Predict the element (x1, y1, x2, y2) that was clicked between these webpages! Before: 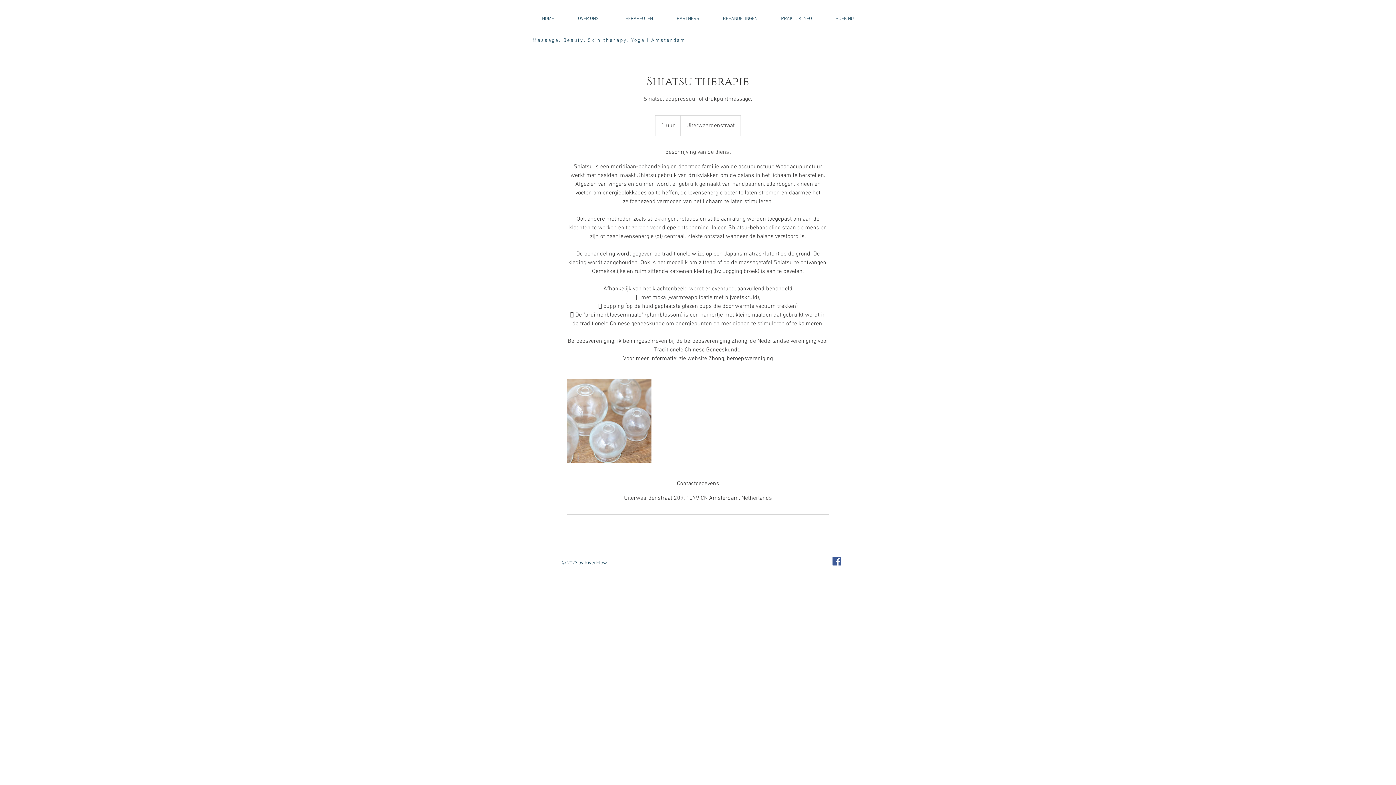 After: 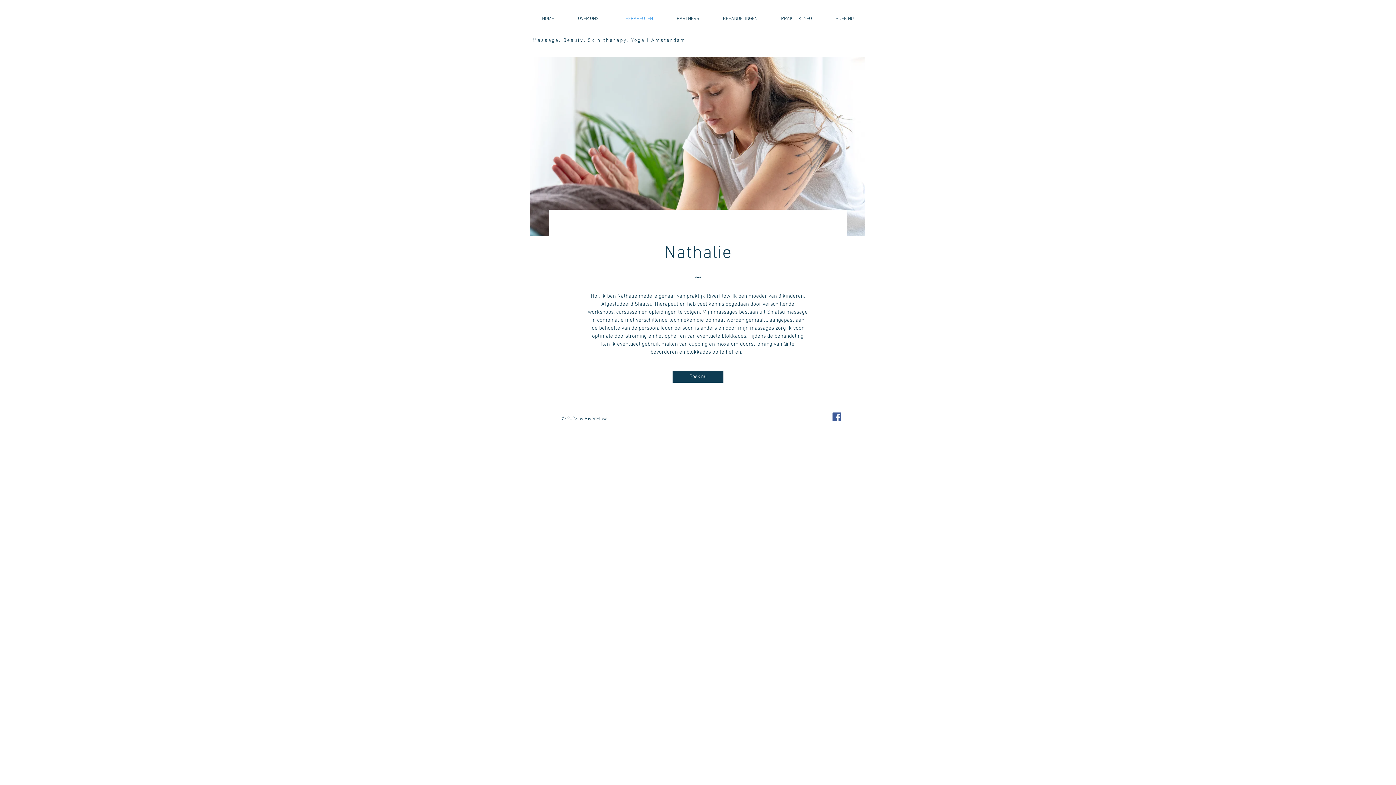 Action: label: THERAPEUTEN bbox: (610, 12, 665, 25)